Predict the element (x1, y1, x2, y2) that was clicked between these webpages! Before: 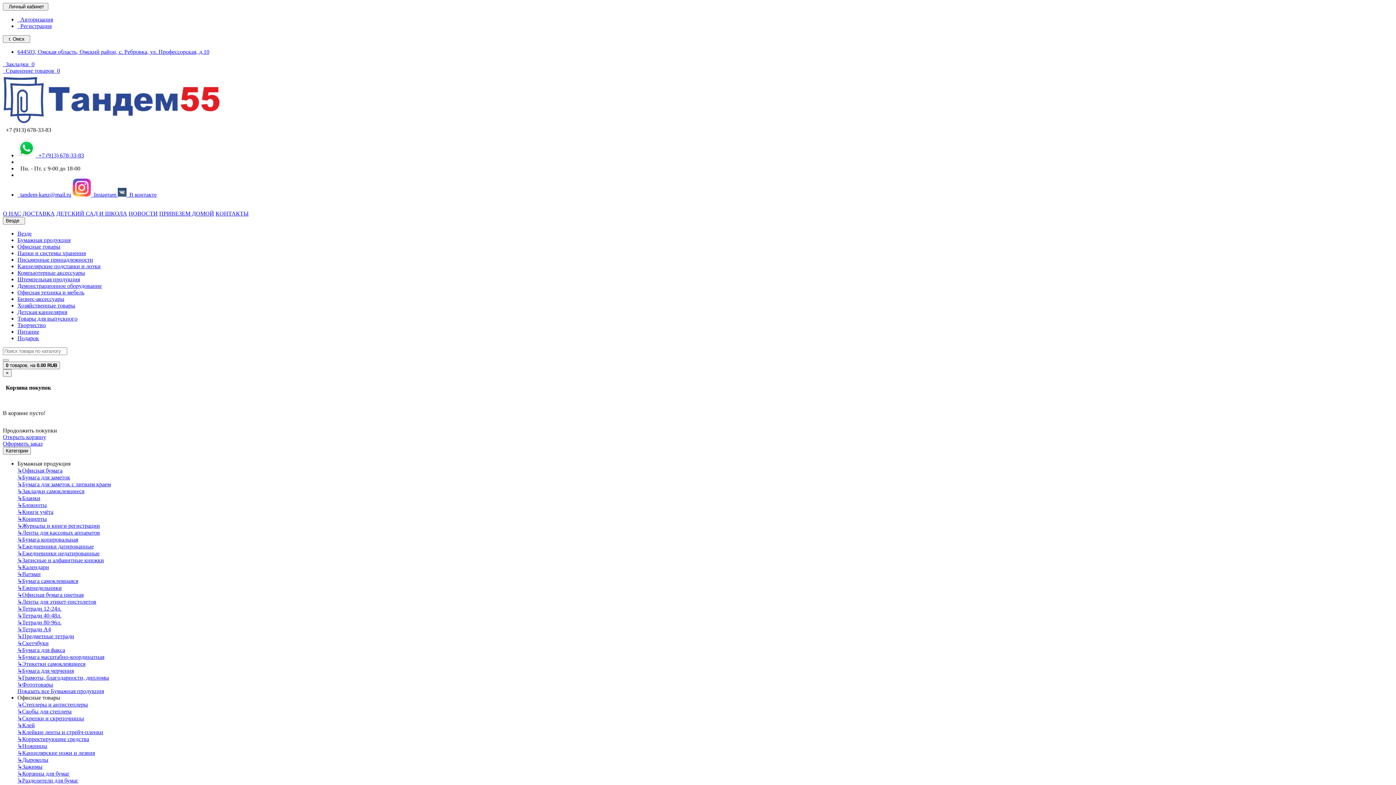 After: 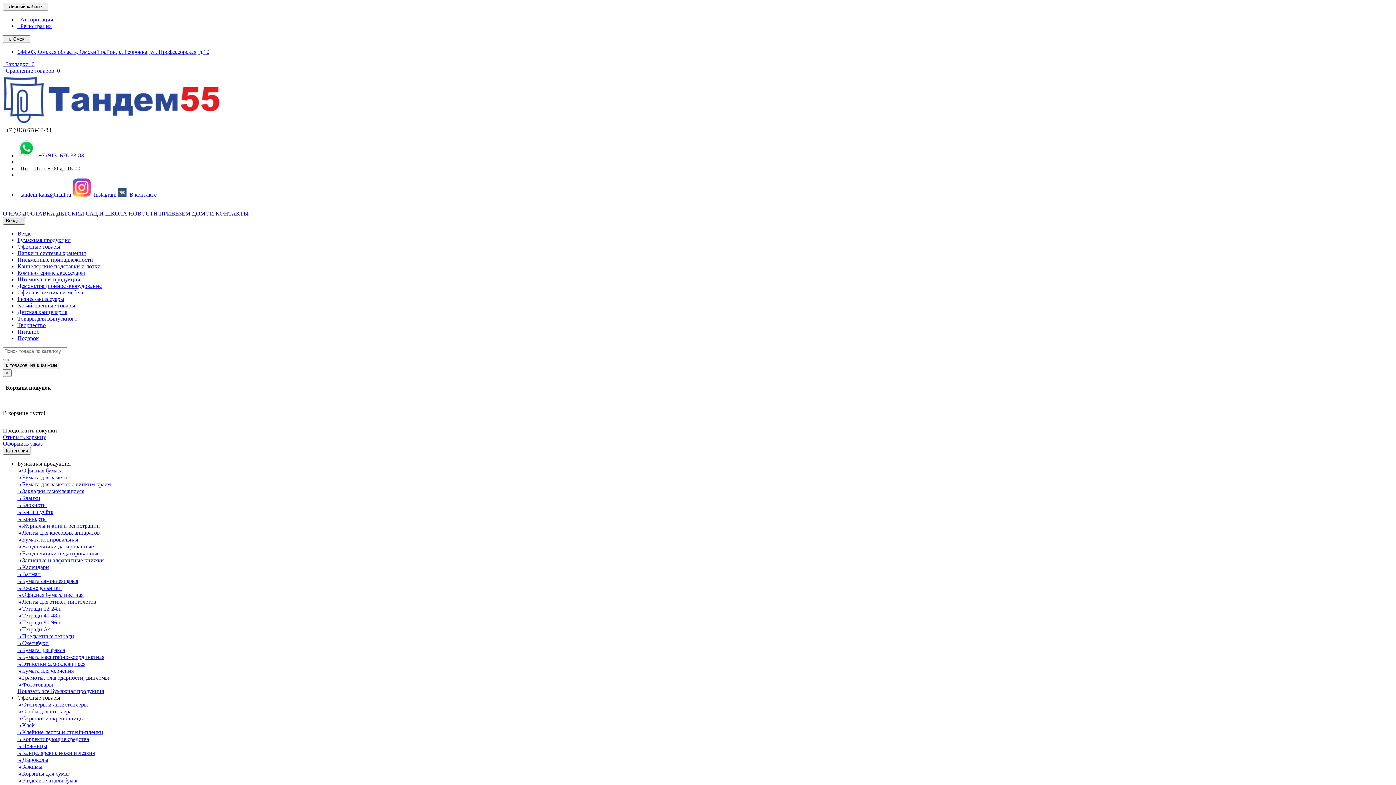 Action: label: Везде   bbox: (2, 217, 25, 224)